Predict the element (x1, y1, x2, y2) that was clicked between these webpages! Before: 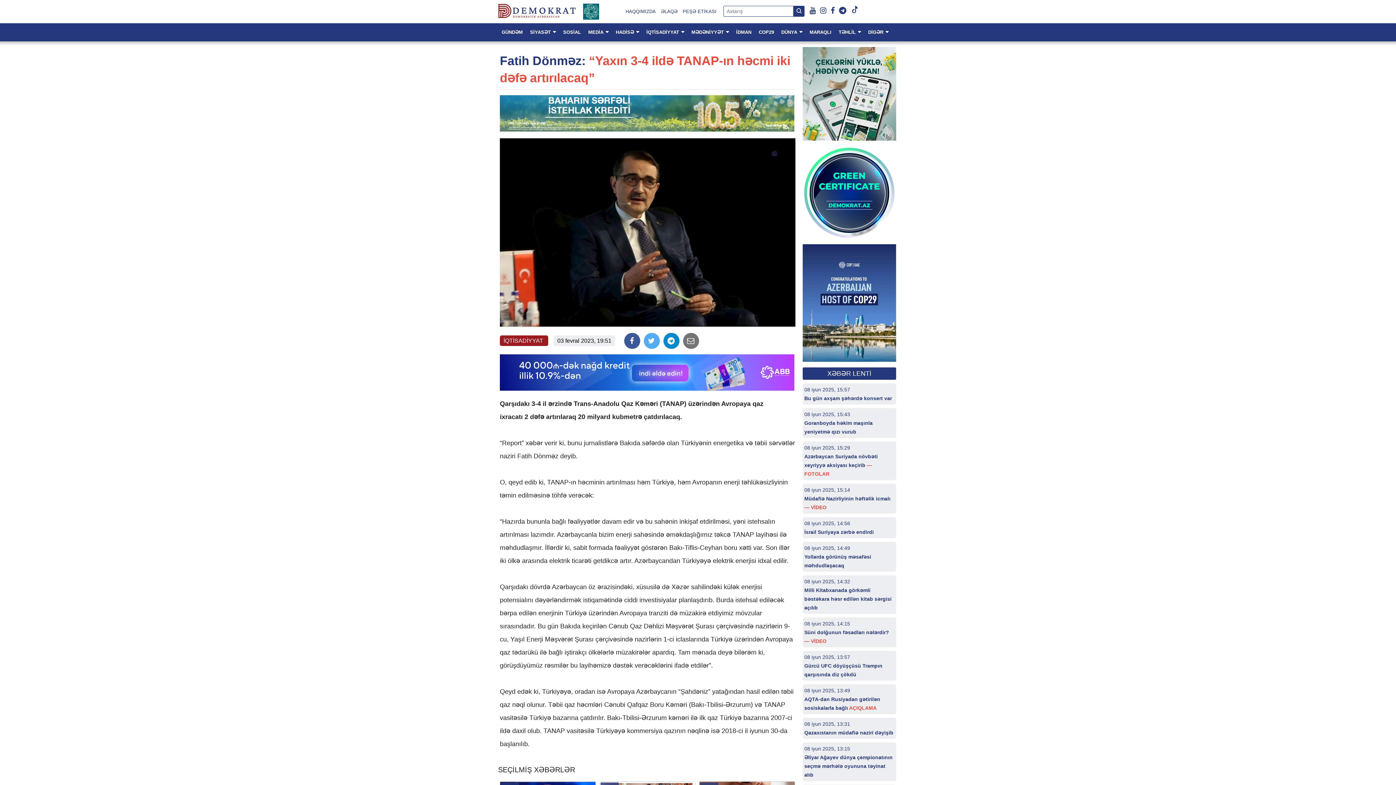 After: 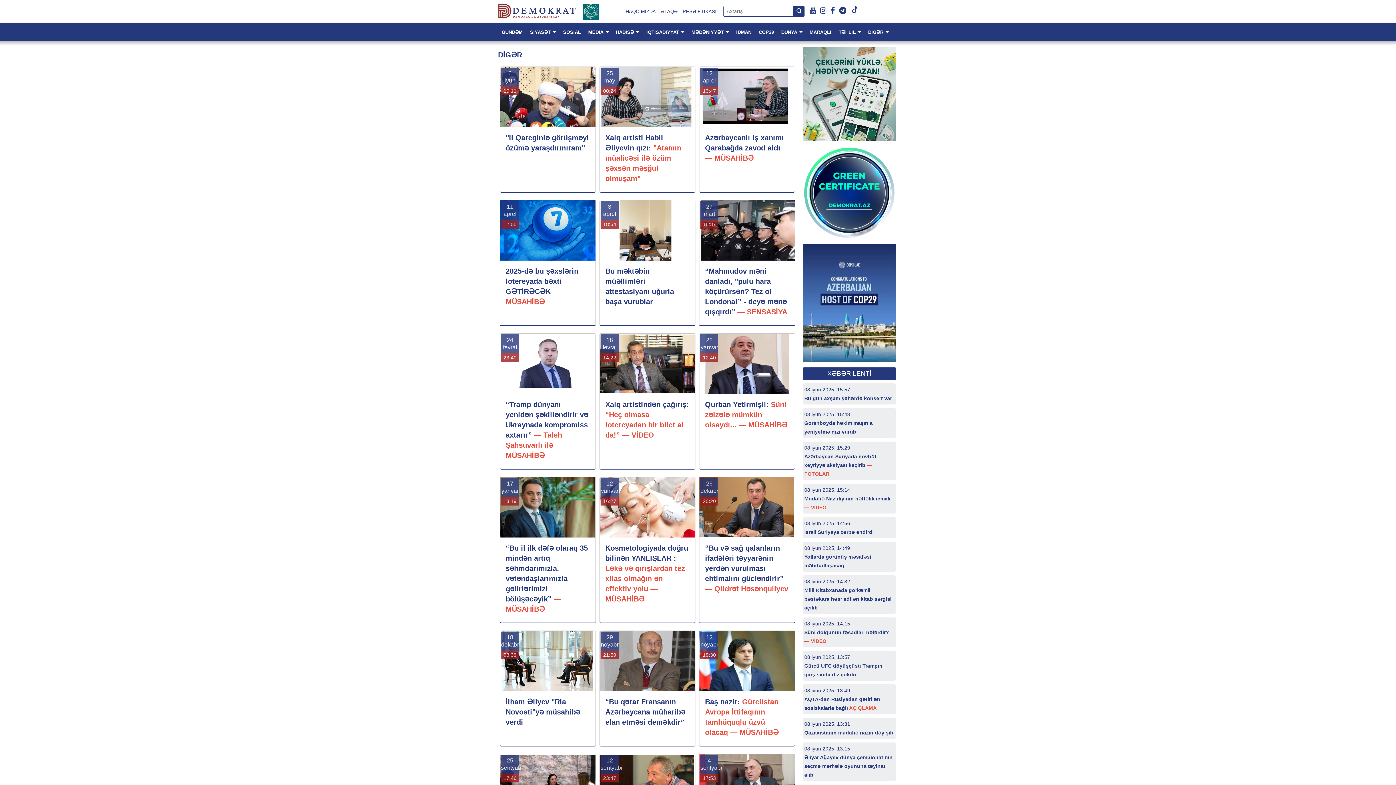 Action: label: DİGƏR bbox: (864, 23, 892, 41)